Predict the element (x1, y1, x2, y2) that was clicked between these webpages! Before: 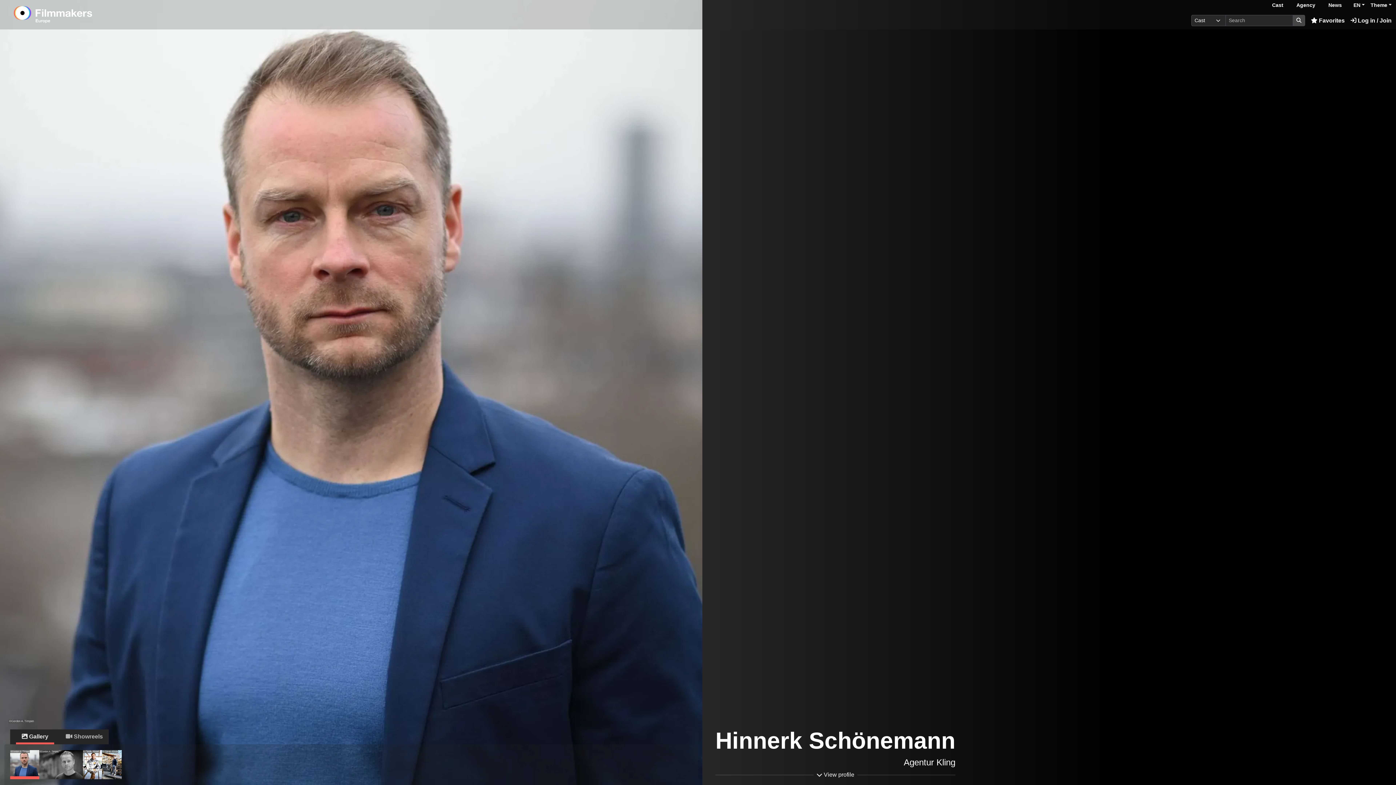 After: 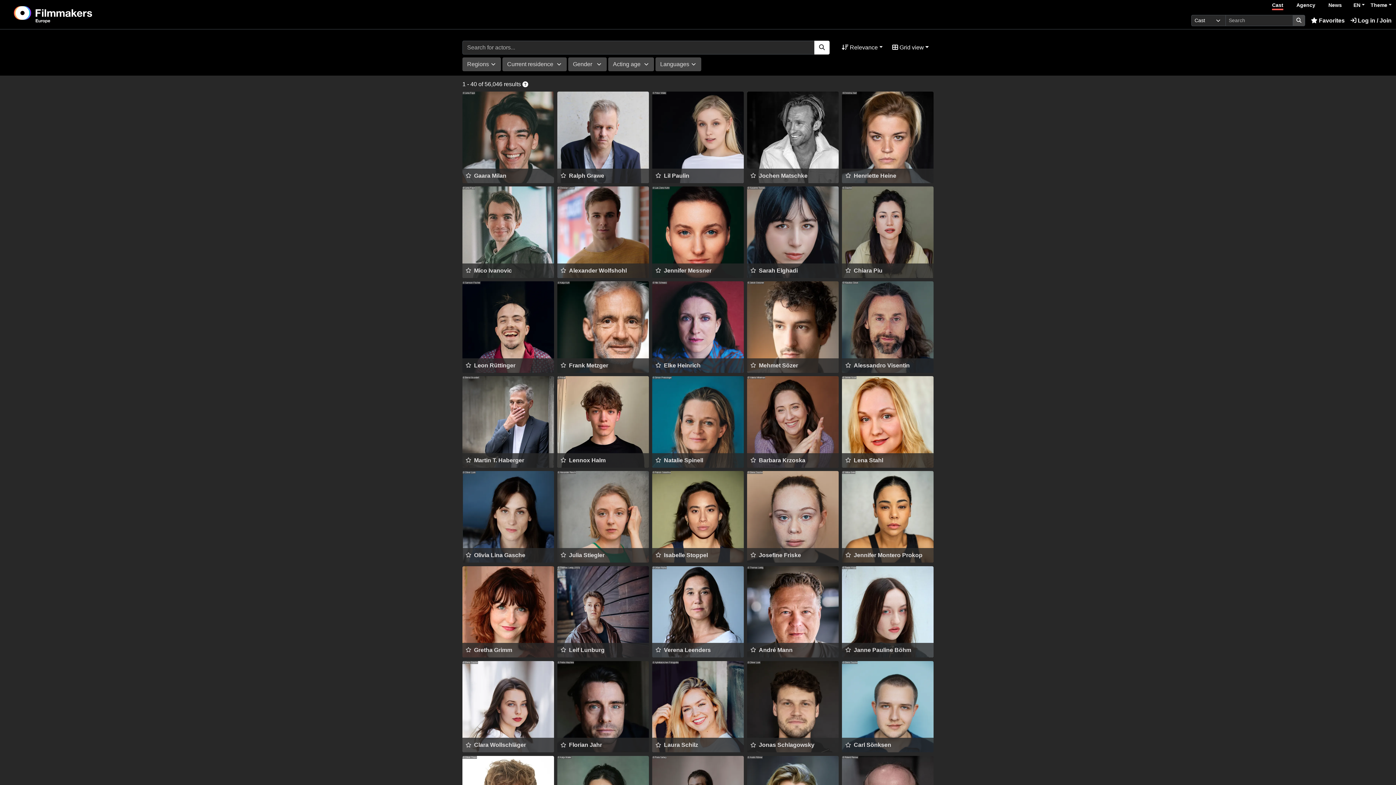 Action: label: Cast bbox: (1272, 2, 1283, 9)